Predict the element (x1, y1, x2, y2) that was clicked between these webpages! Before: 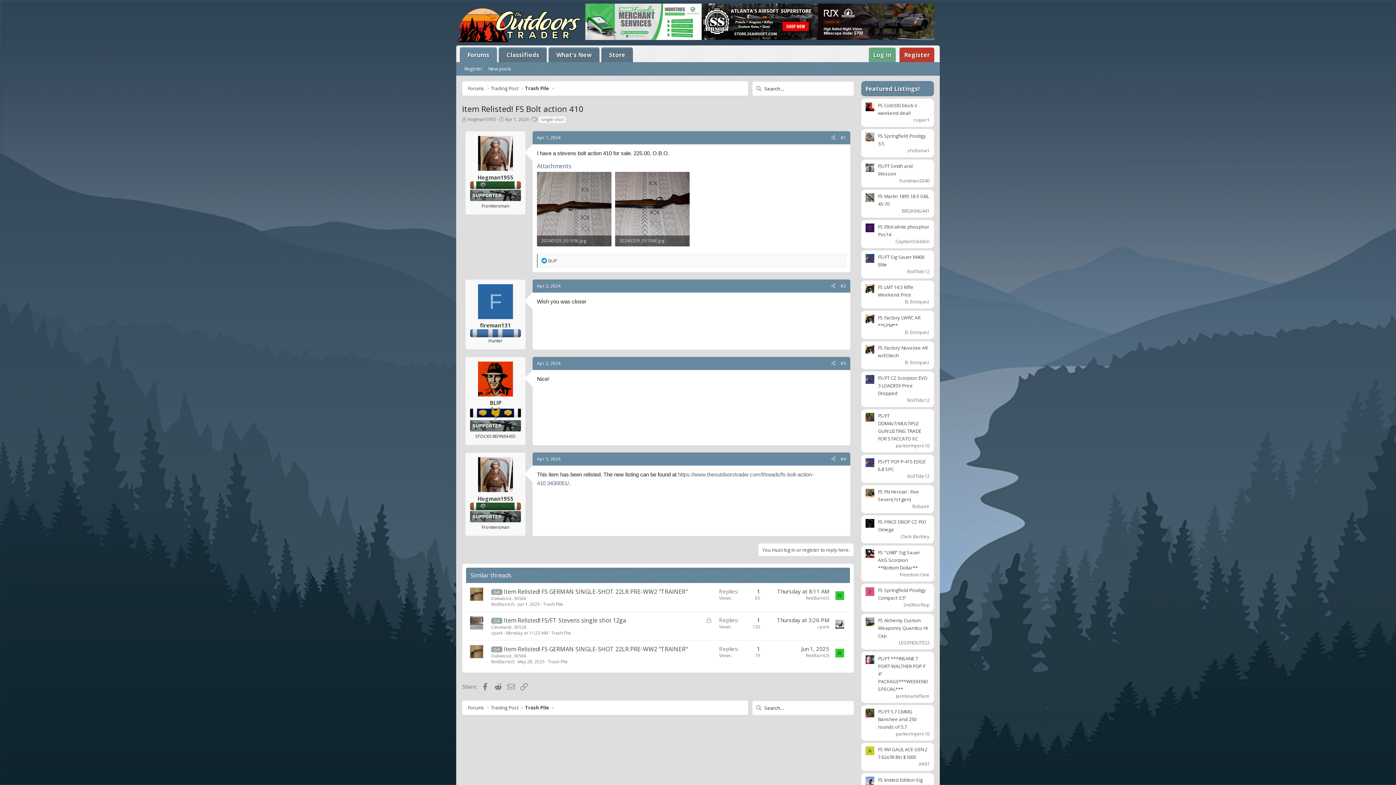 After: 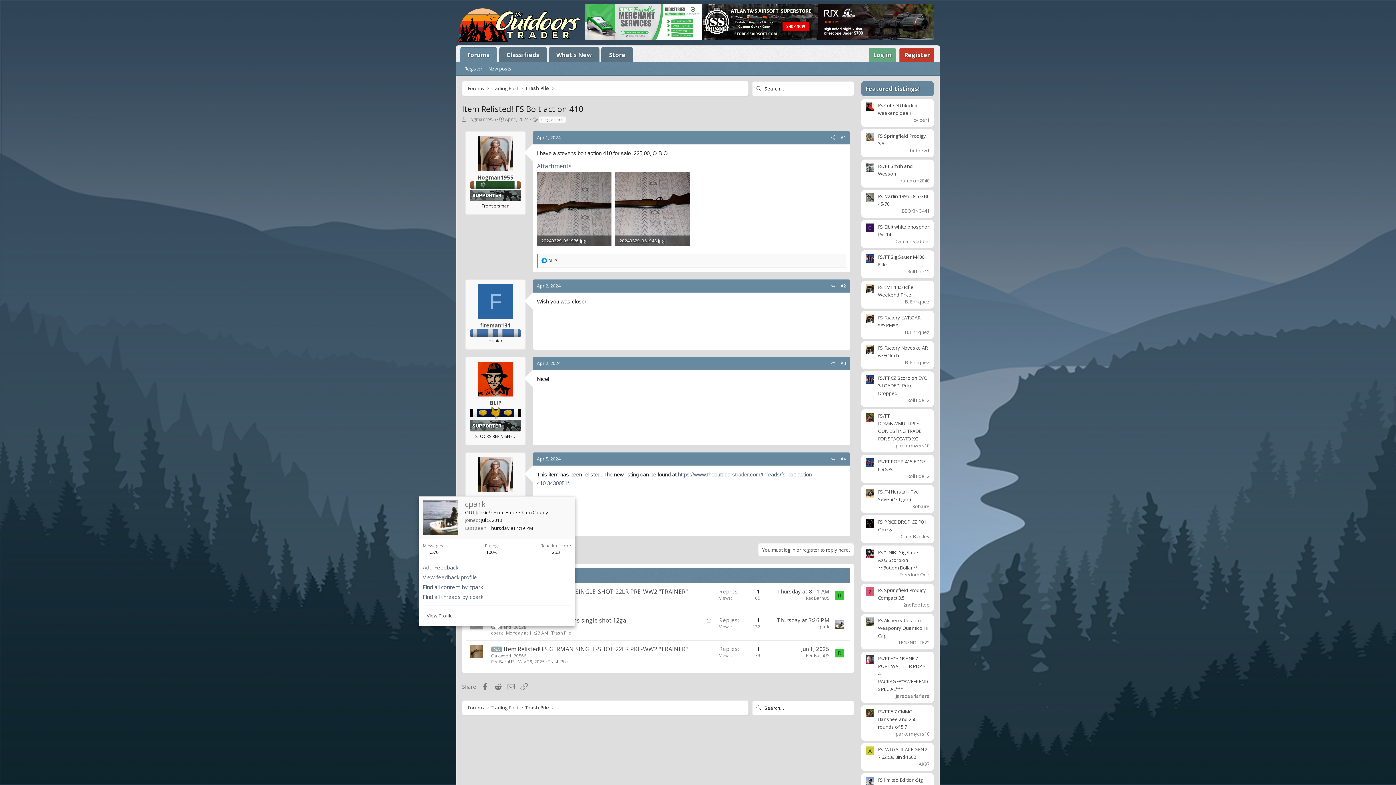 Action: label: cpark bbox: (491, 630, 502, 636)